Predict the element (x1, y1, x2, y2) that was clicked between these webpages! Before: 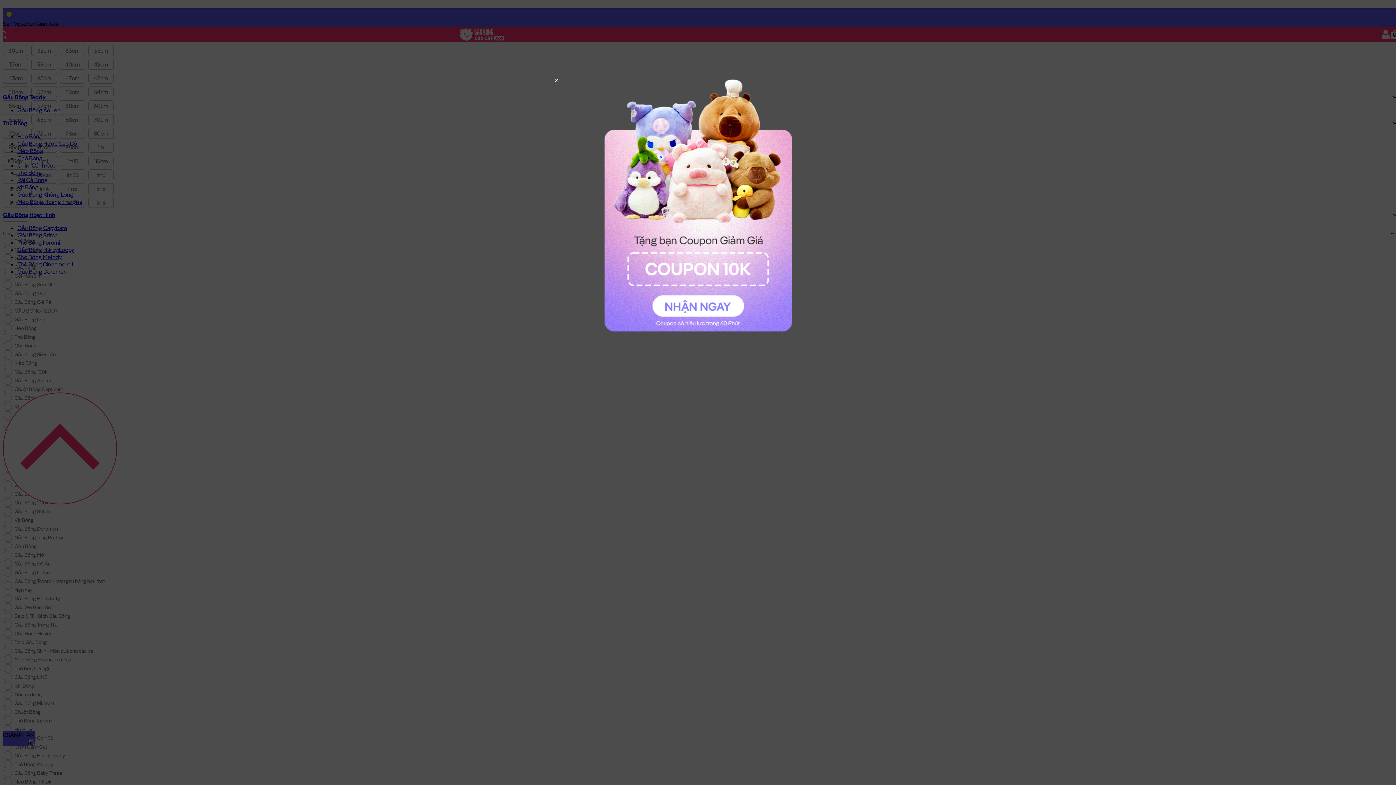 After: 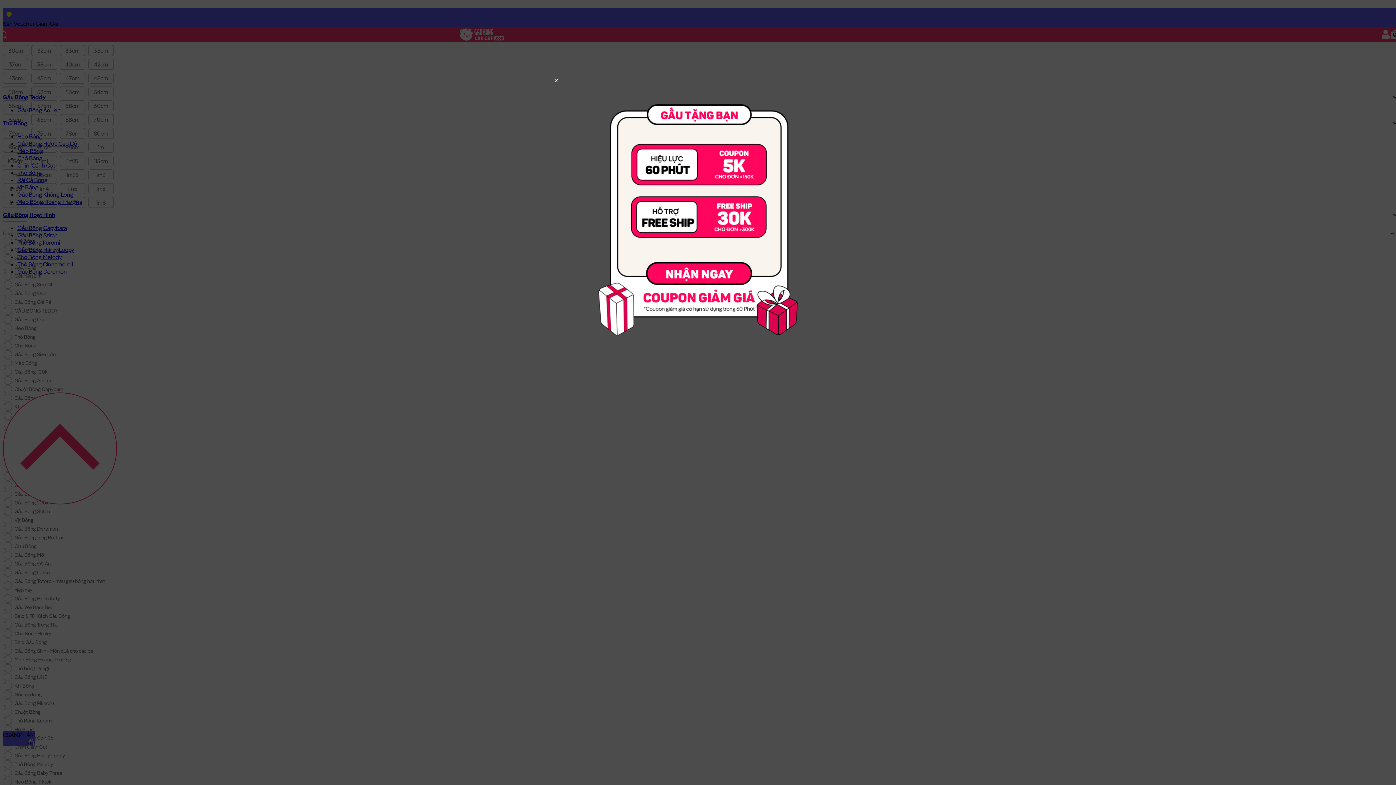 Action: bbox: (598, 205, 798, 212)